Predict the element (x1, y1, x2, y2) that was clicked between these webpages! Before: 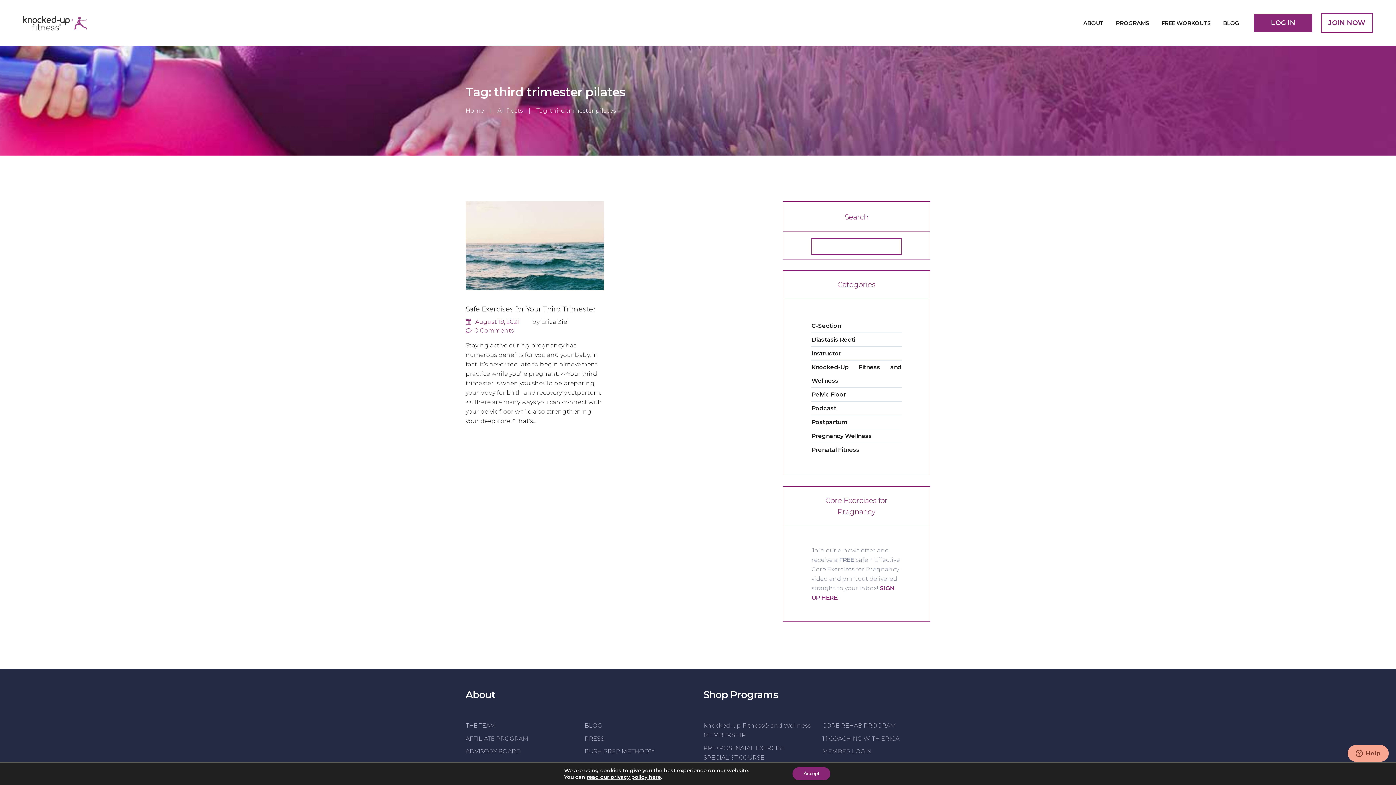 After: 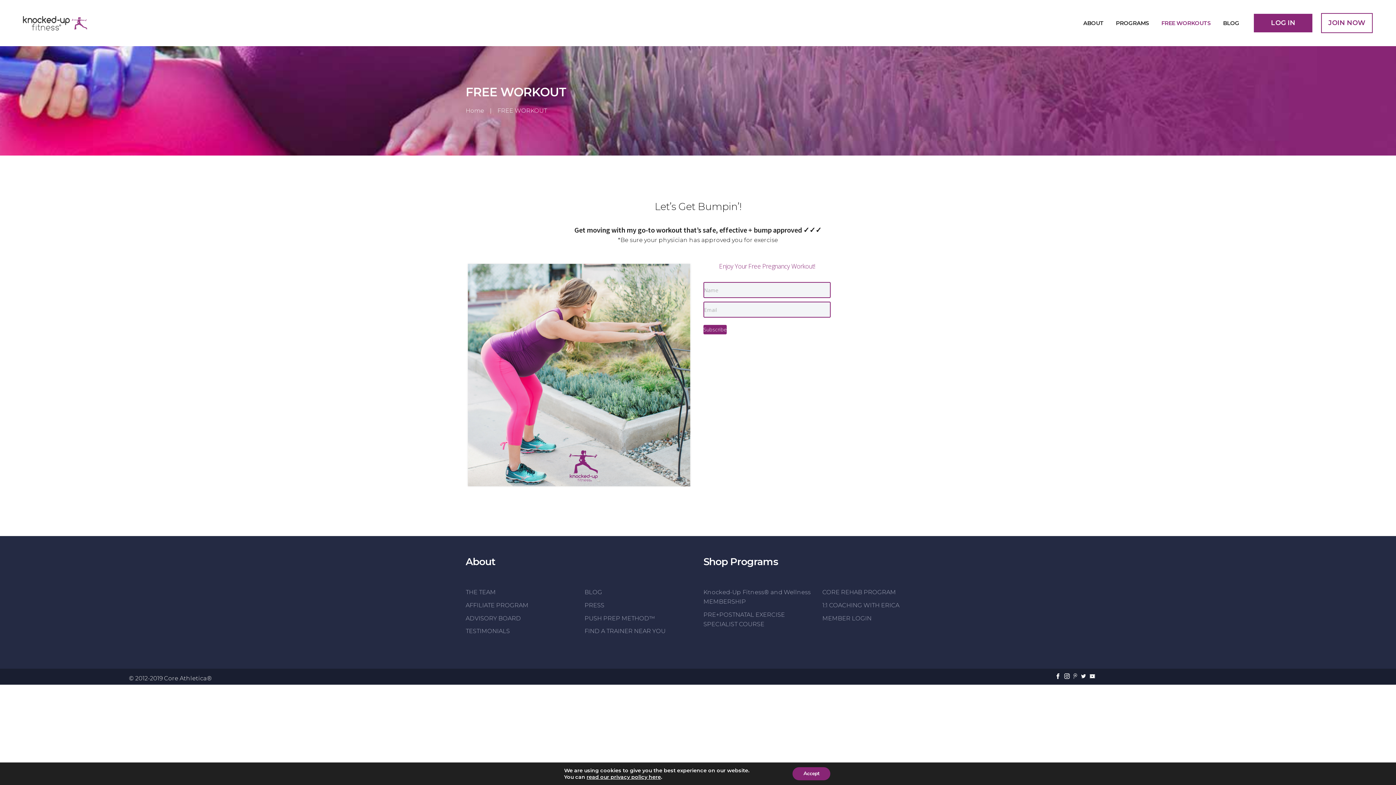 Action: bbox: (1155, 12, 1217, 33) label: FREE WORKOUTS